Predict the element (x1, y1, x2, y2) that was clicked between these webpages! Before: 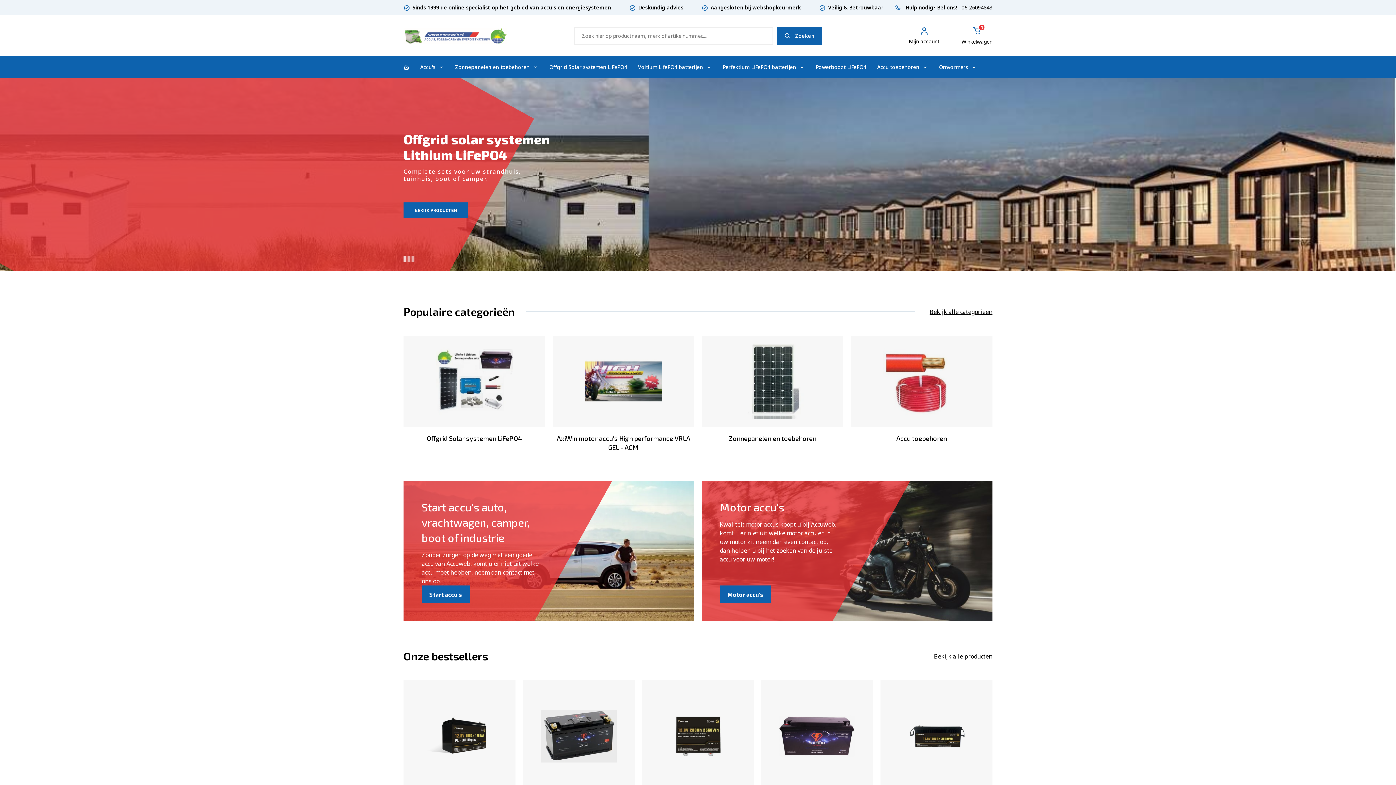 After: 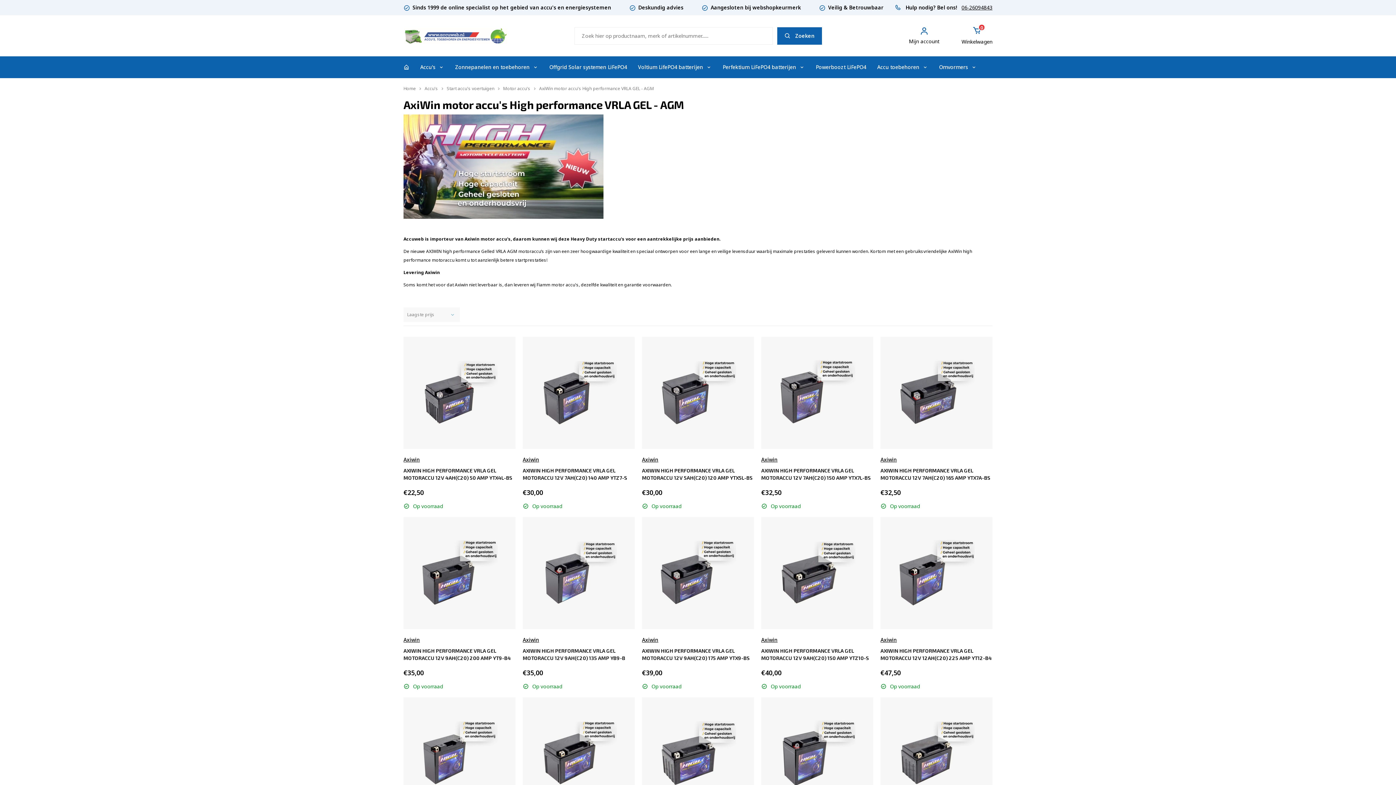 Action: bbox: (552, 336, 694, 452) label: AxiWin motor accu's High performance VRLA GEL - AGM